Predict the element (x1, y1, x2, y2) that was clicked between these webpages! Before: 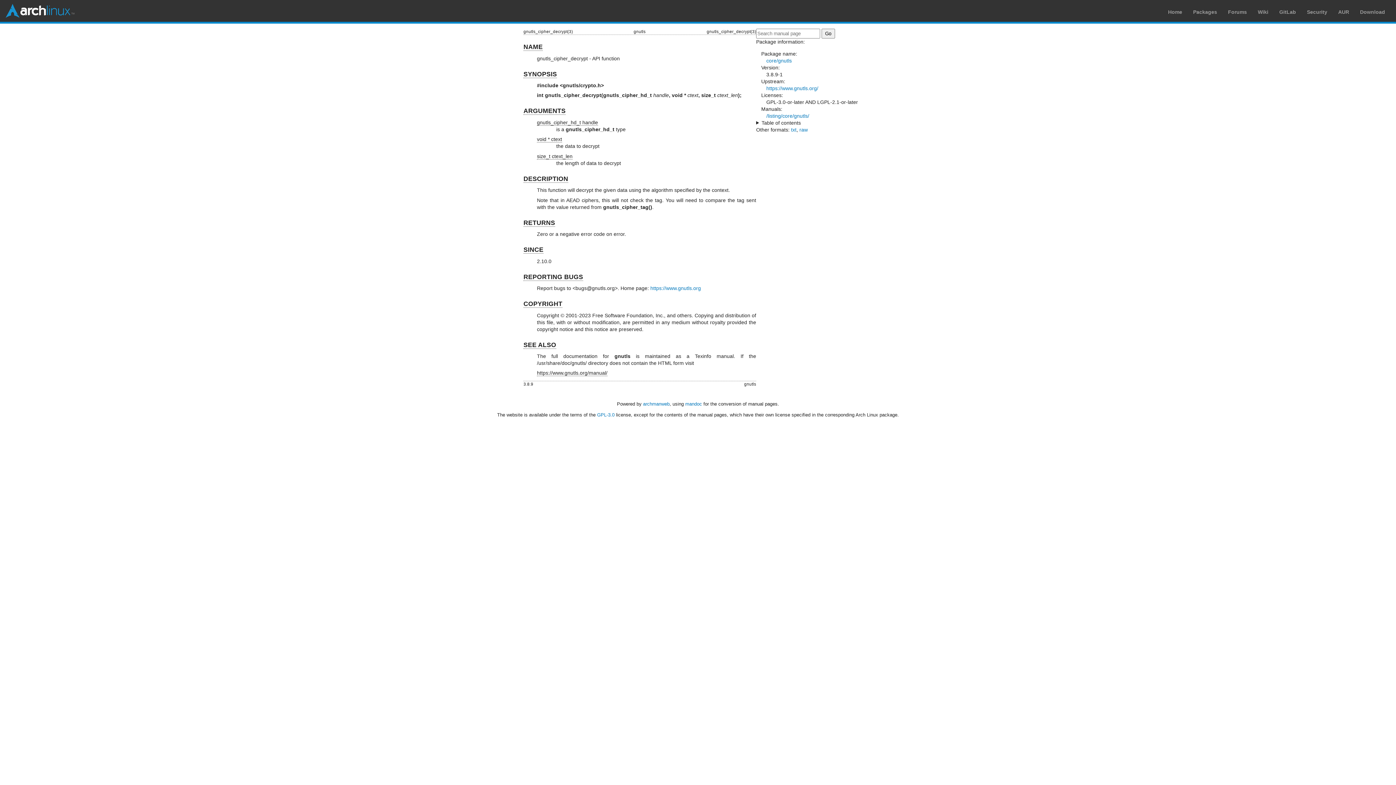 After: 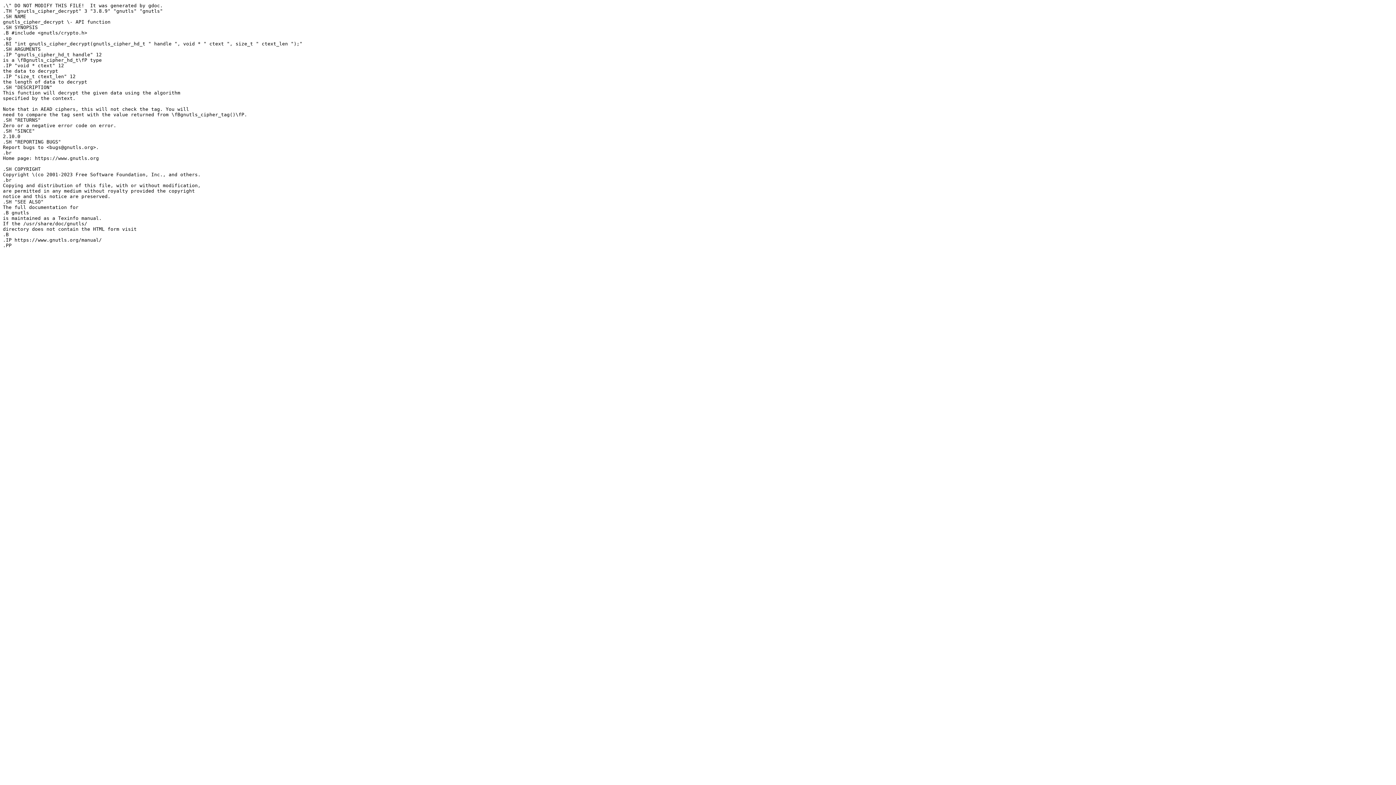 Action: label: raw bbox: (799, 126, 808, 132)